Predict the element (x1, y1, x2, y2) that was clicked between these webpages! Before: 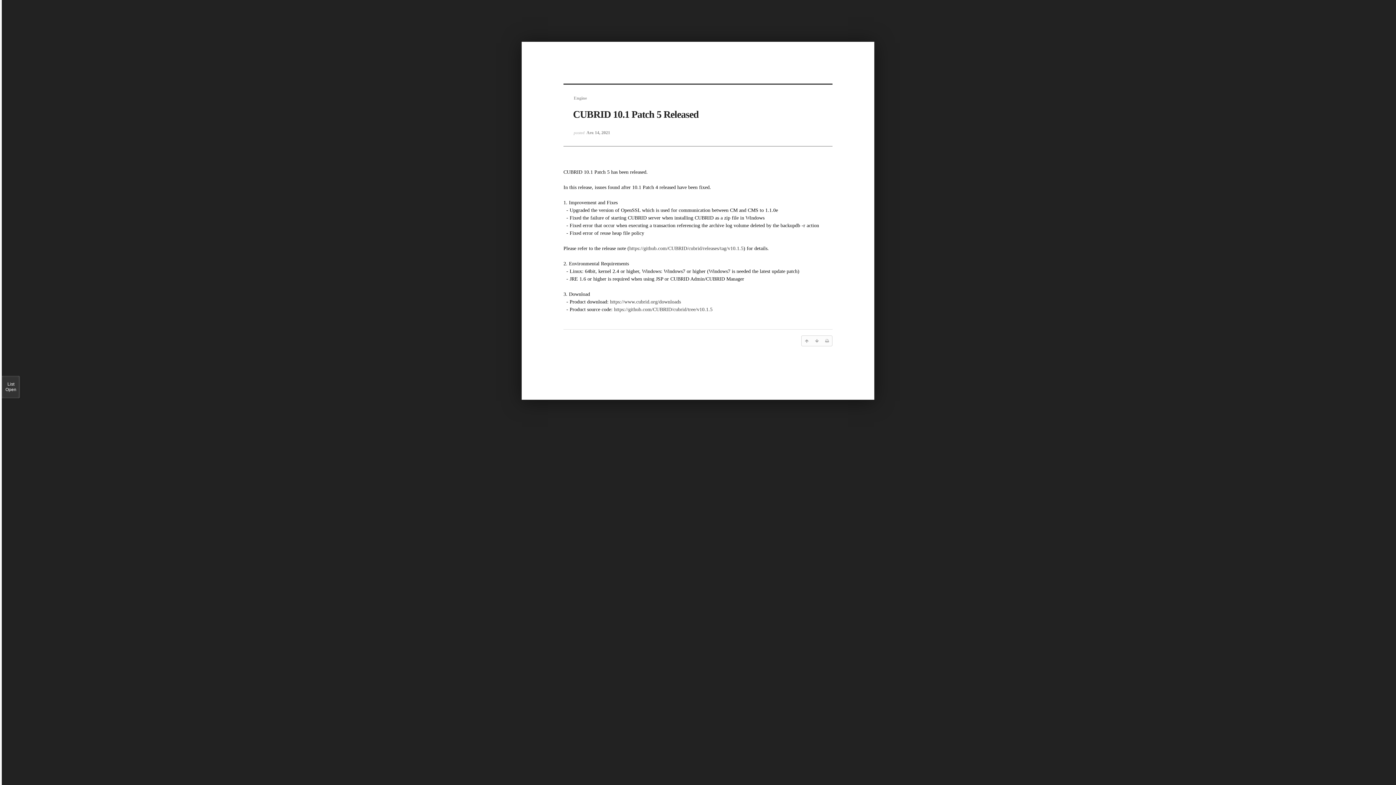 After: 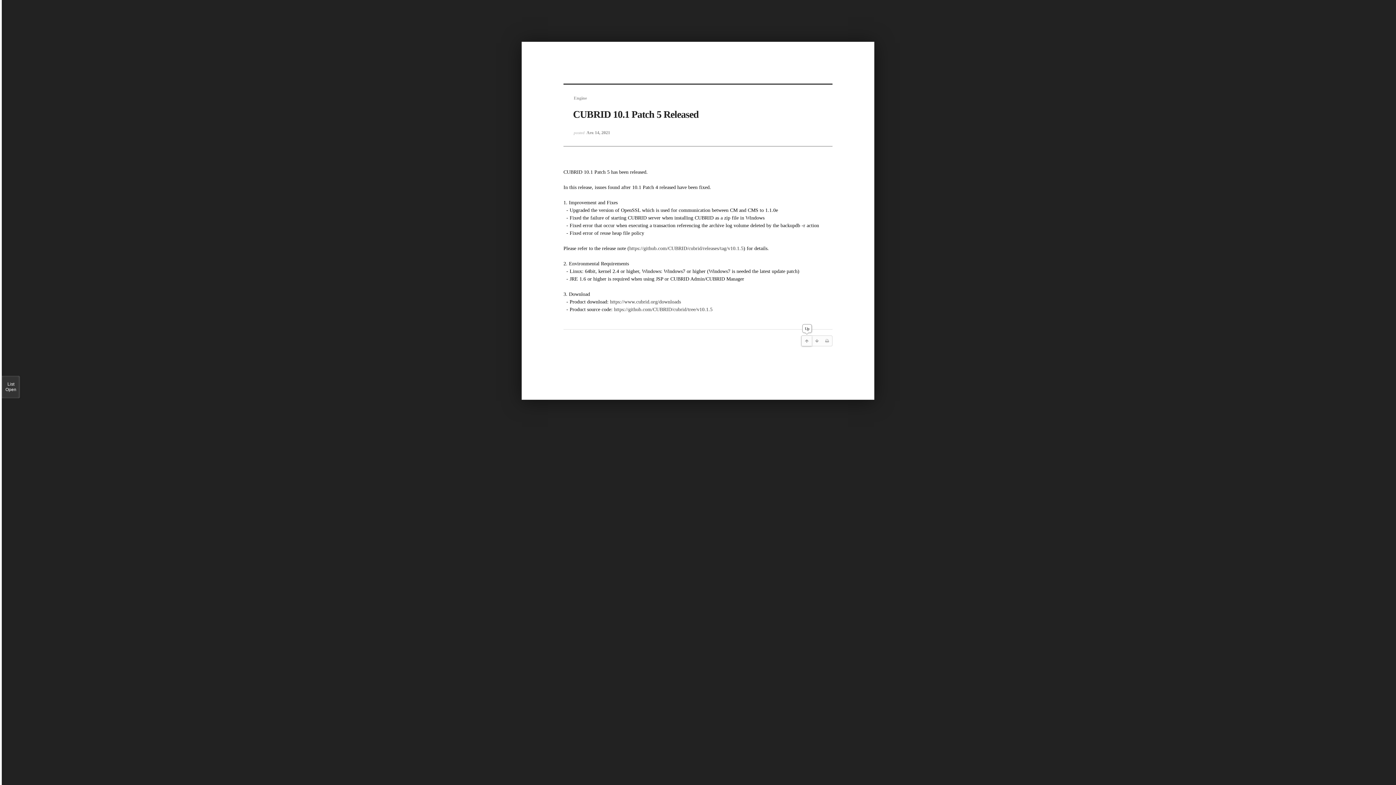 Action: bbox: (801, 336, 812, 346)